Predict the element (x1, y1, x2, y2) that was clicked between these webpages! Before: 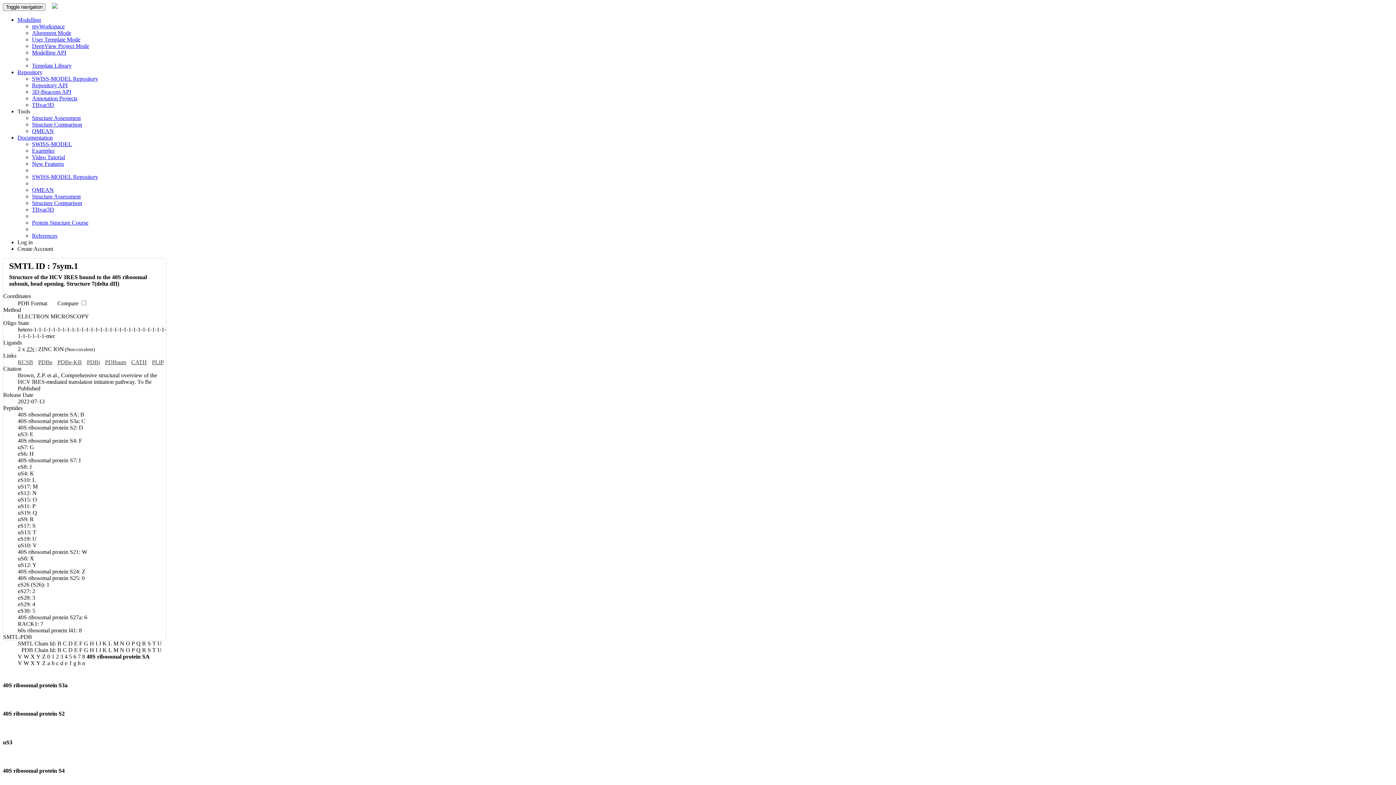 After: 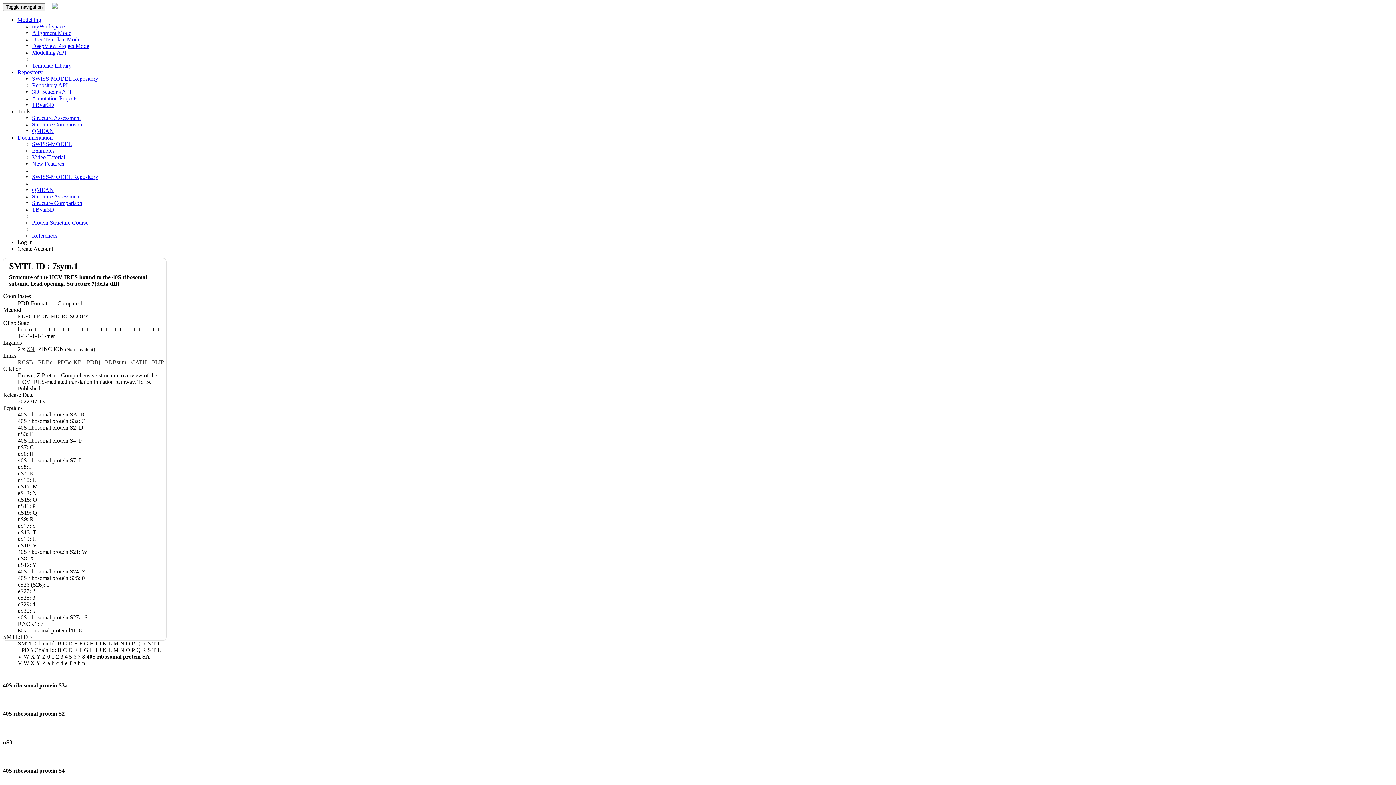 Action: bbox: (17, 359, 33, 365) label: RCSB